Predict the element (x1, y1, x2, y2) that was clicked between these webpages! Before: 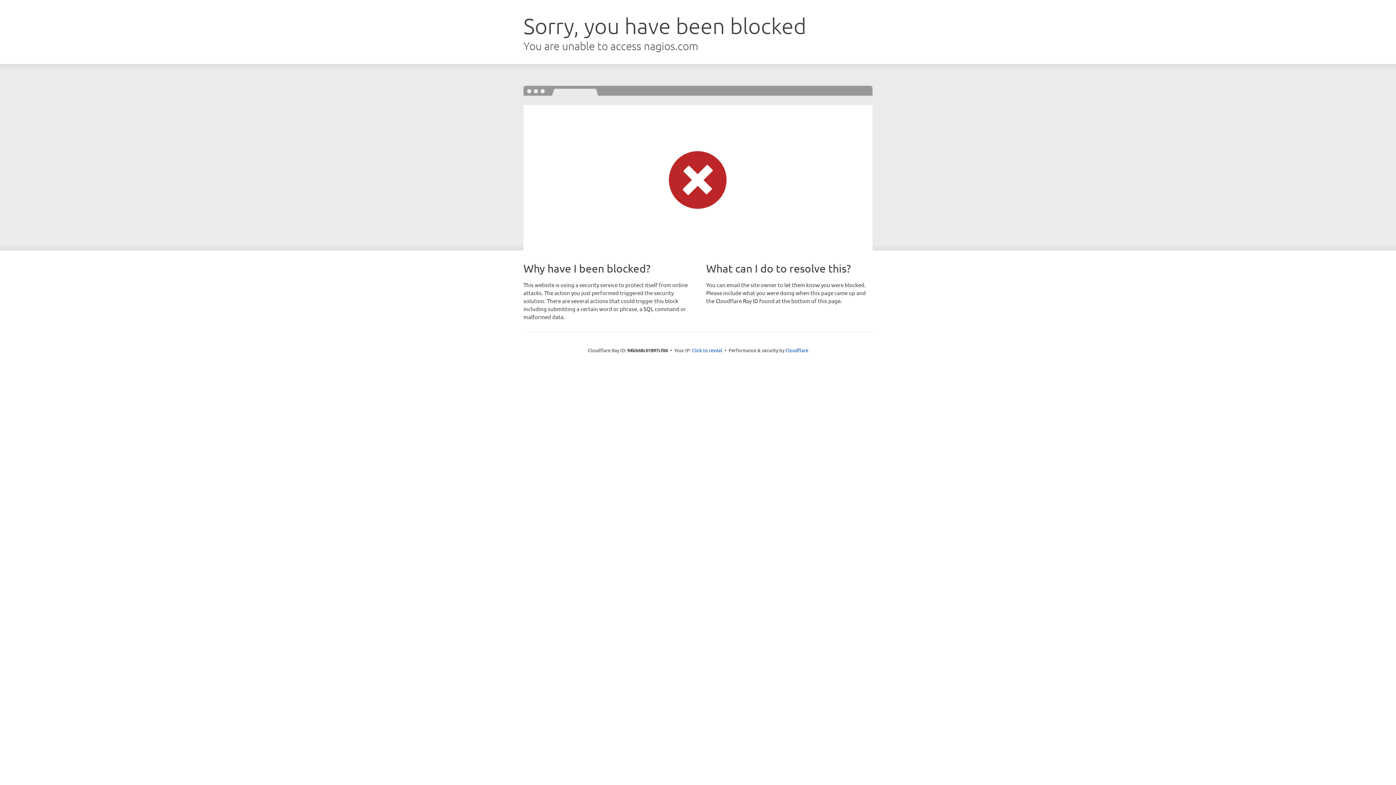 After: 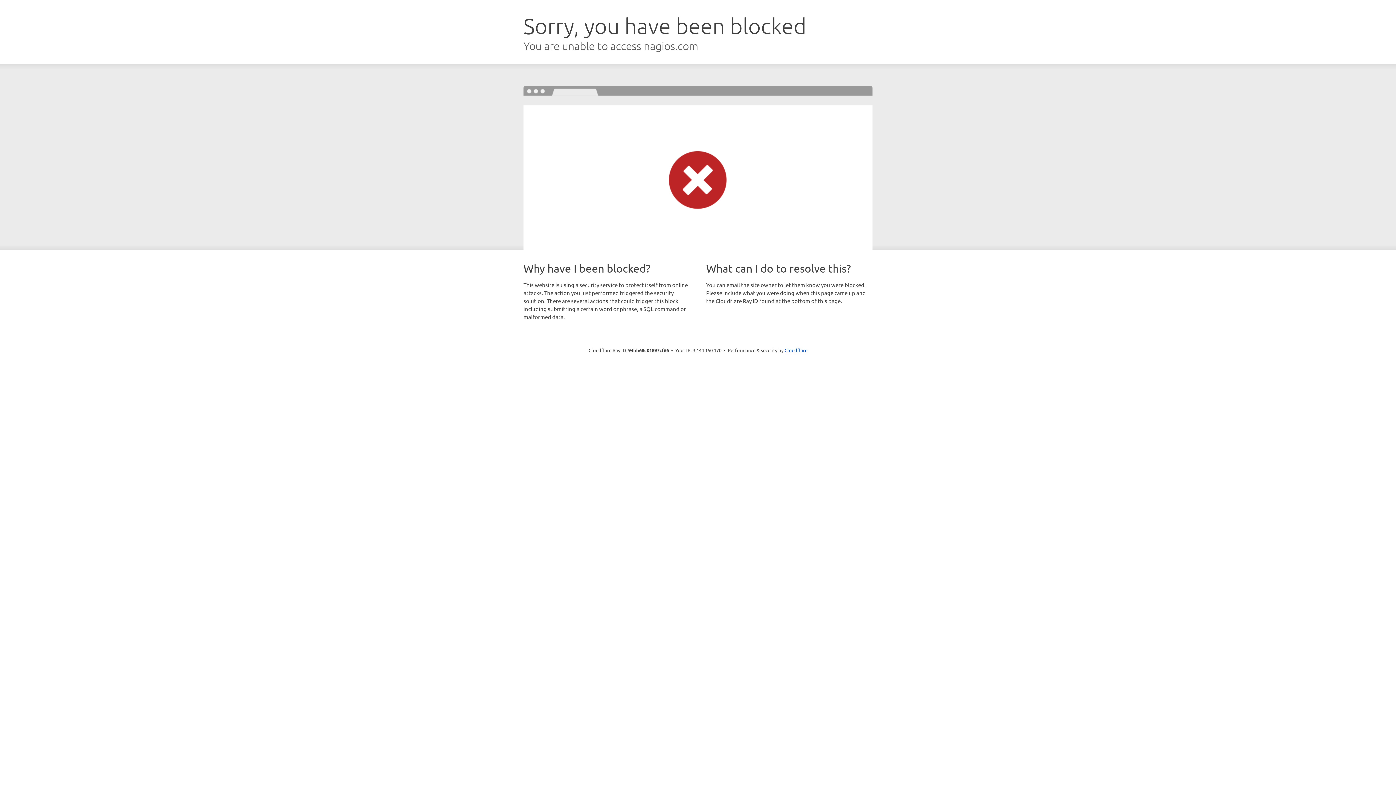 Action: label: Click to reveal bbox: (692, 346, 722, 353)